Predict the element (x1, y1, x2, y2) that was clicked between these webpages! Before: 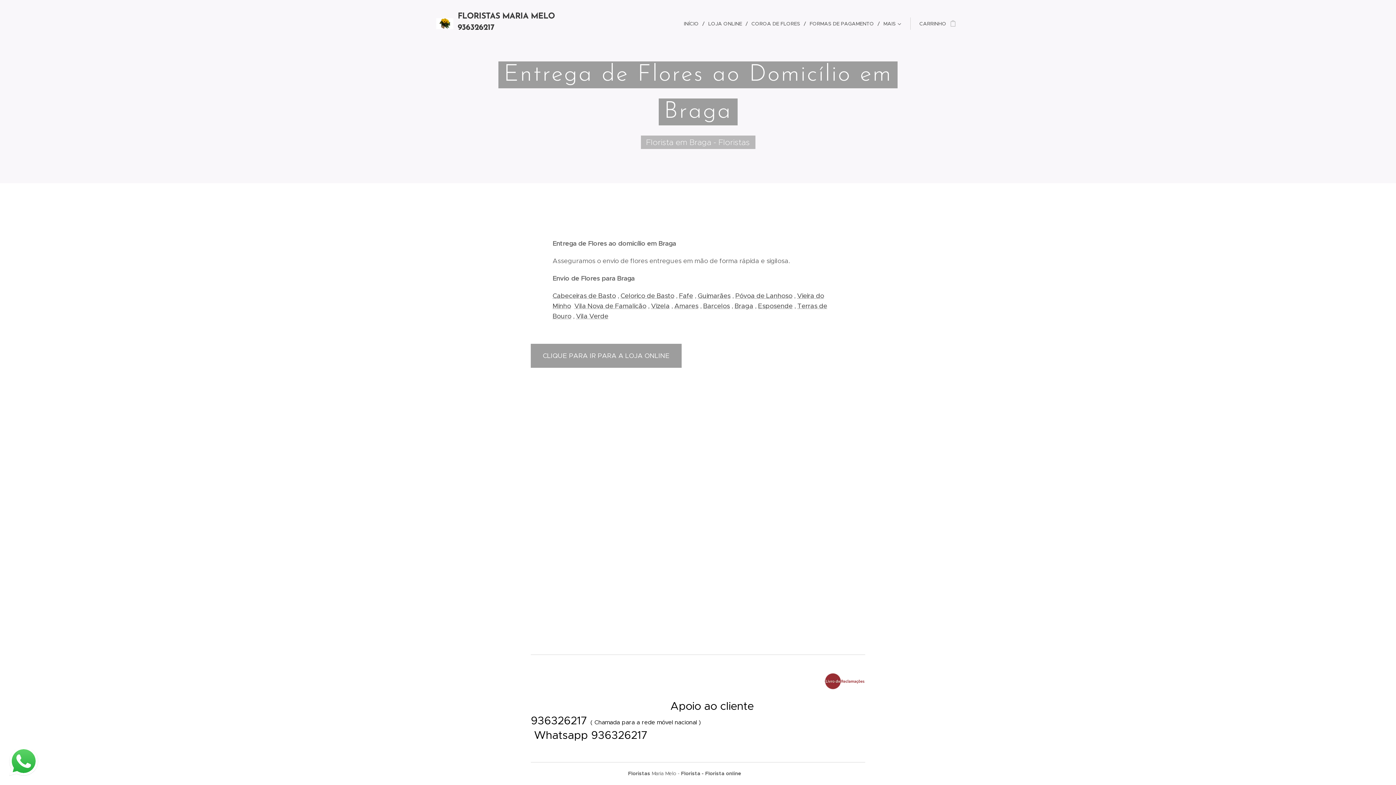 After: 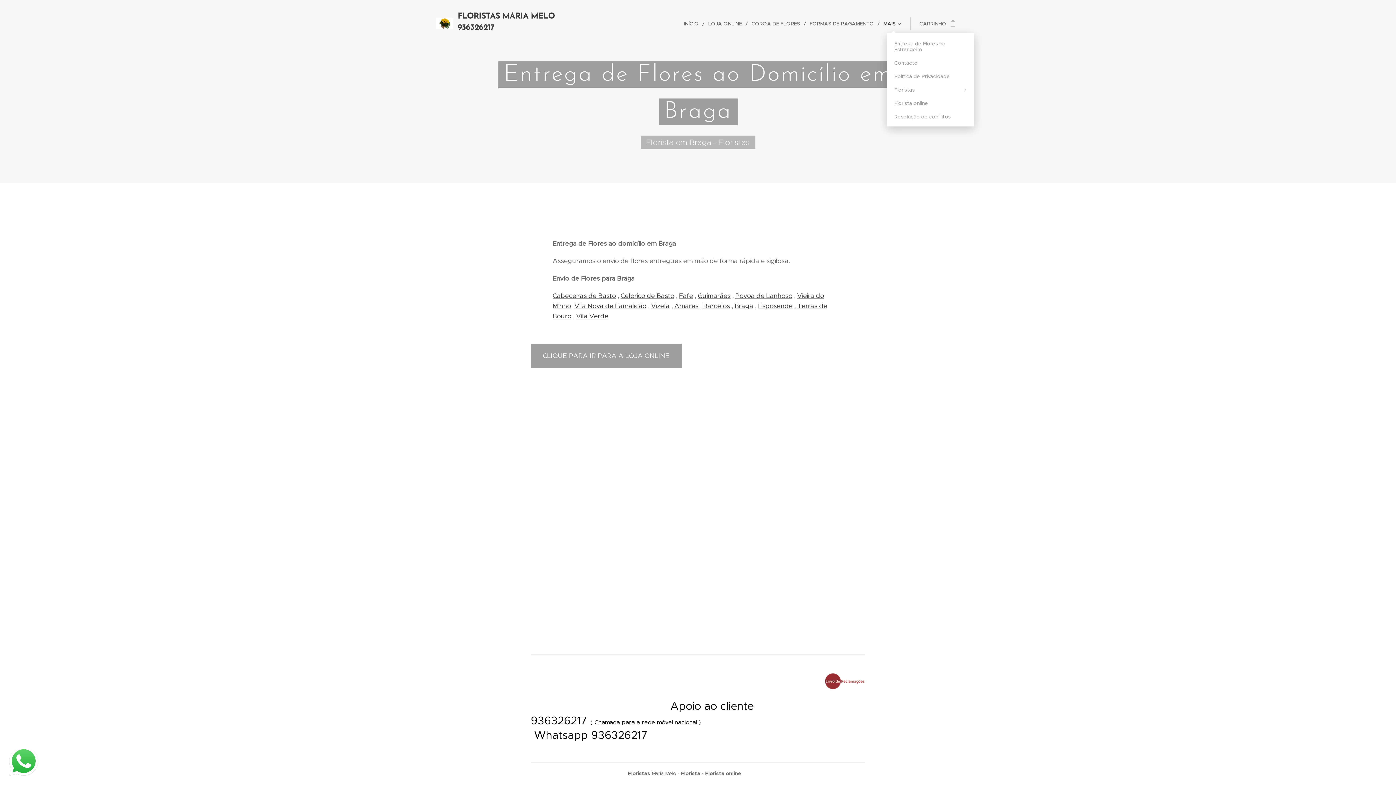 Action: bbox: (880, 14, 901, 32) label: MAIS